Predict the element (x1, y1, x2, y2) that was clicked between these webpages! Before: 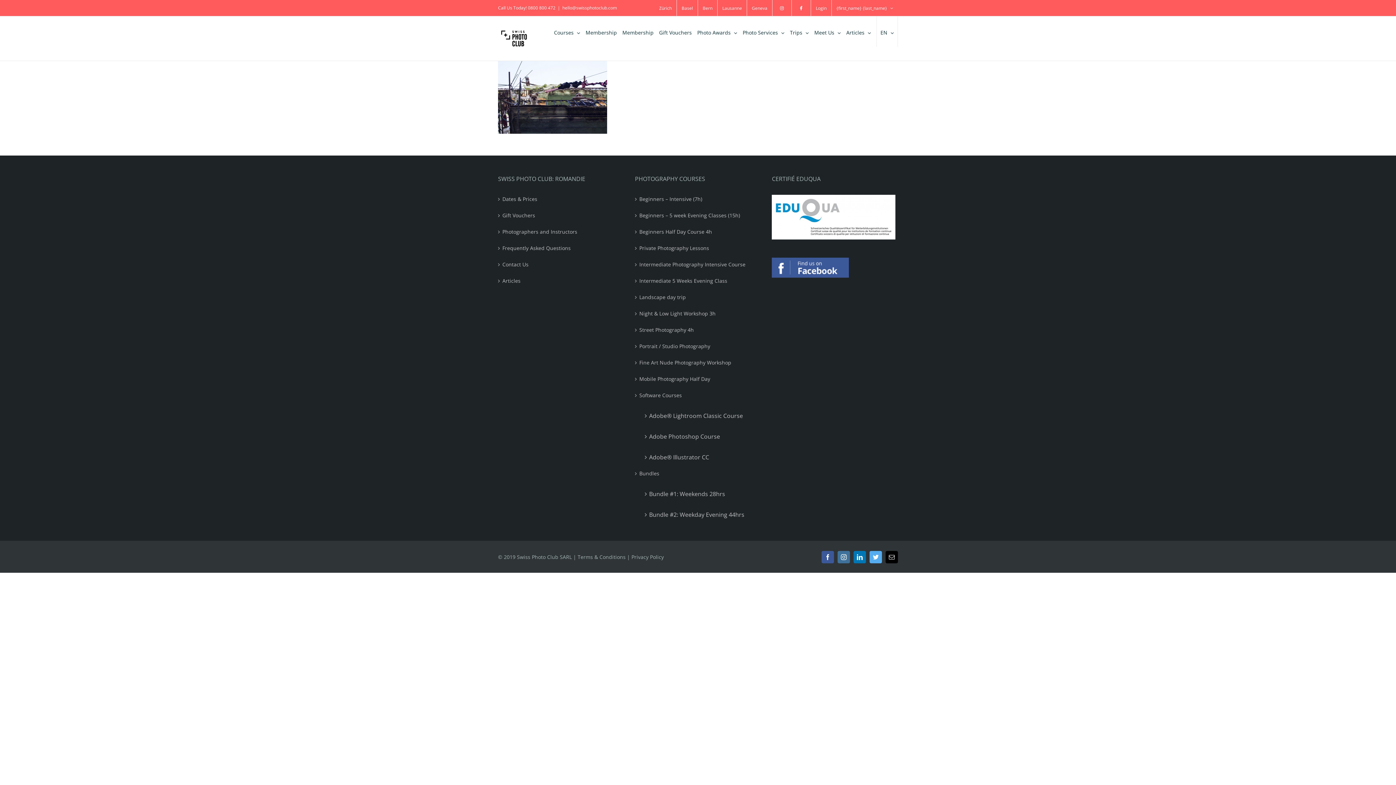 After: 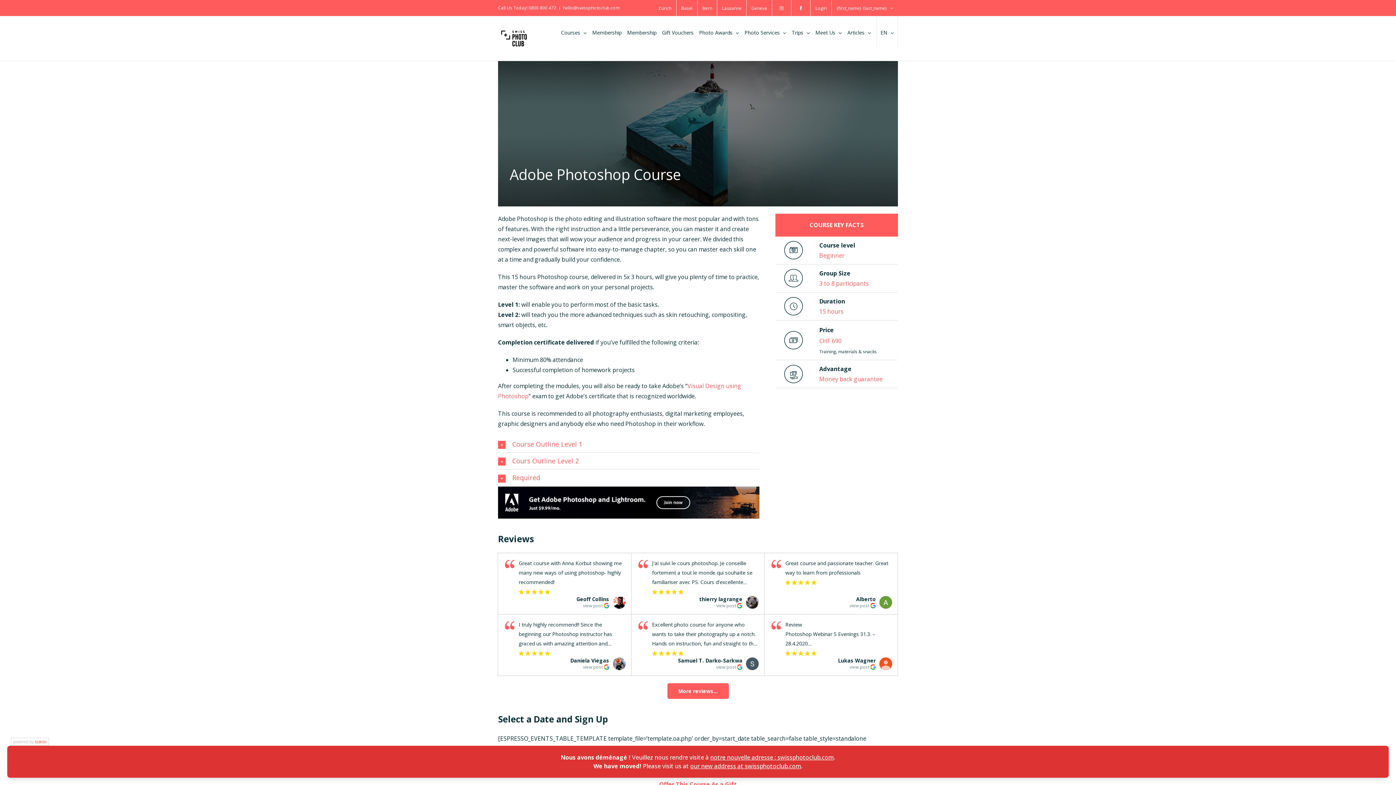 Action: bbox: (649, 428, 753, 441) label: Adobe Photoshop Course